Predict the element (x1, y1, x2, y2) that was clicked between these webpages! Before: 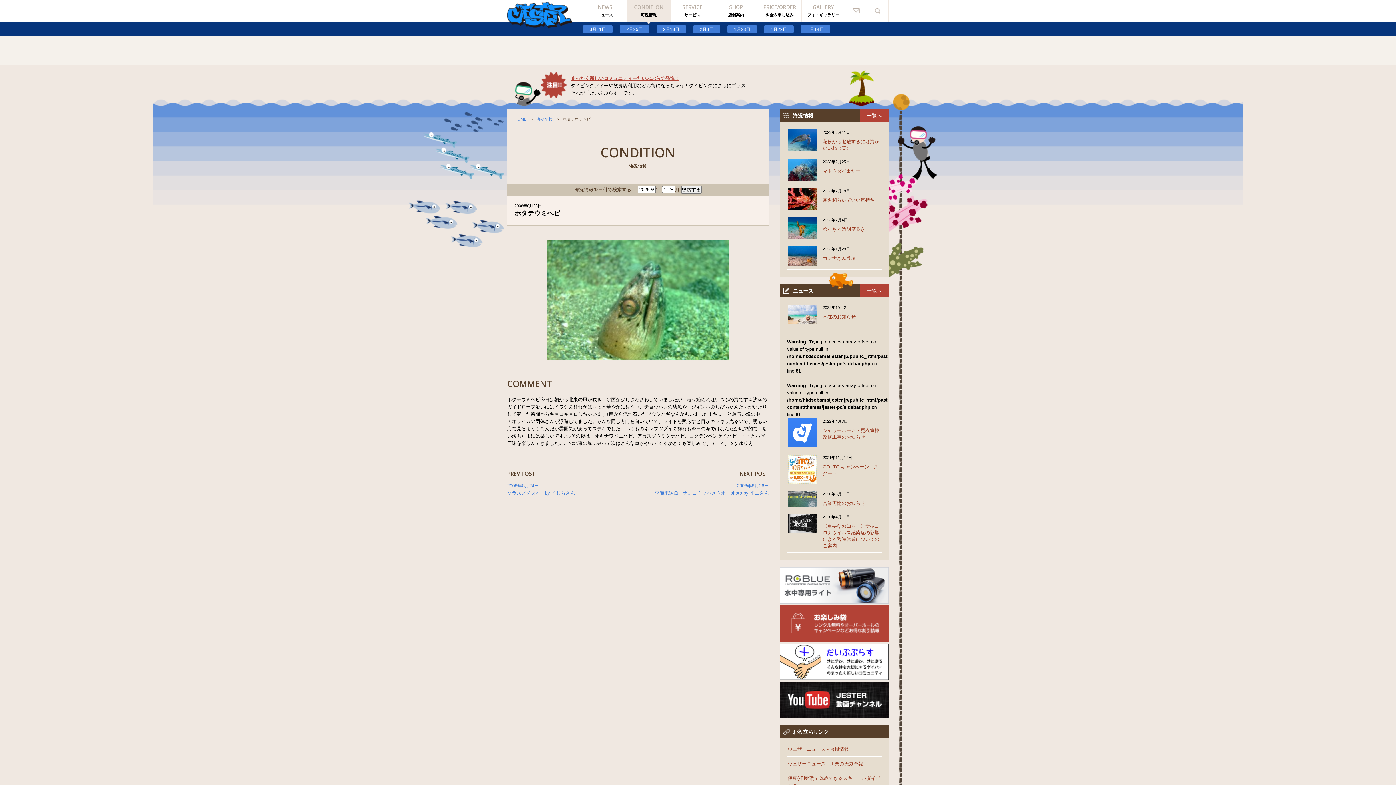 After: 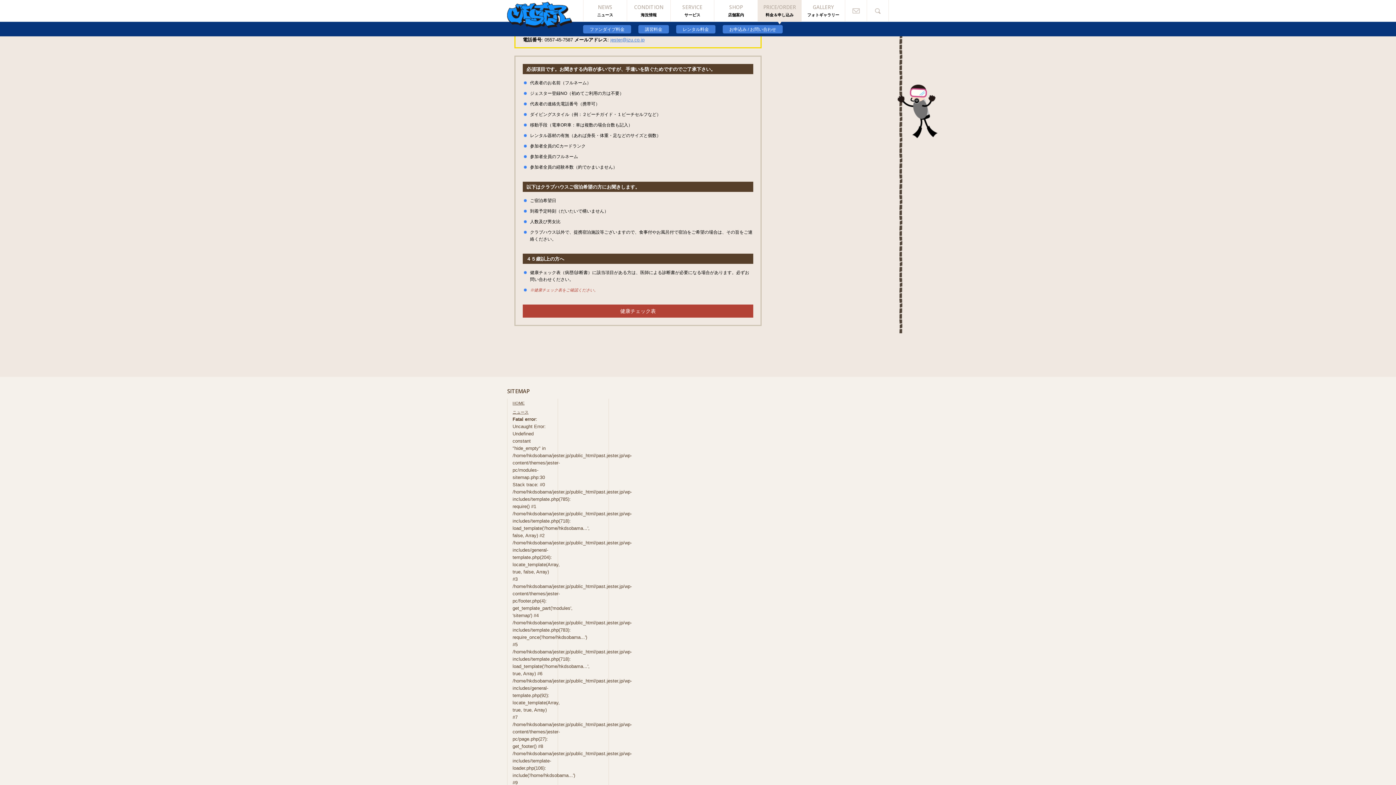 Action: bbox: (845, 0, 867, 21) label: お問い合わせ